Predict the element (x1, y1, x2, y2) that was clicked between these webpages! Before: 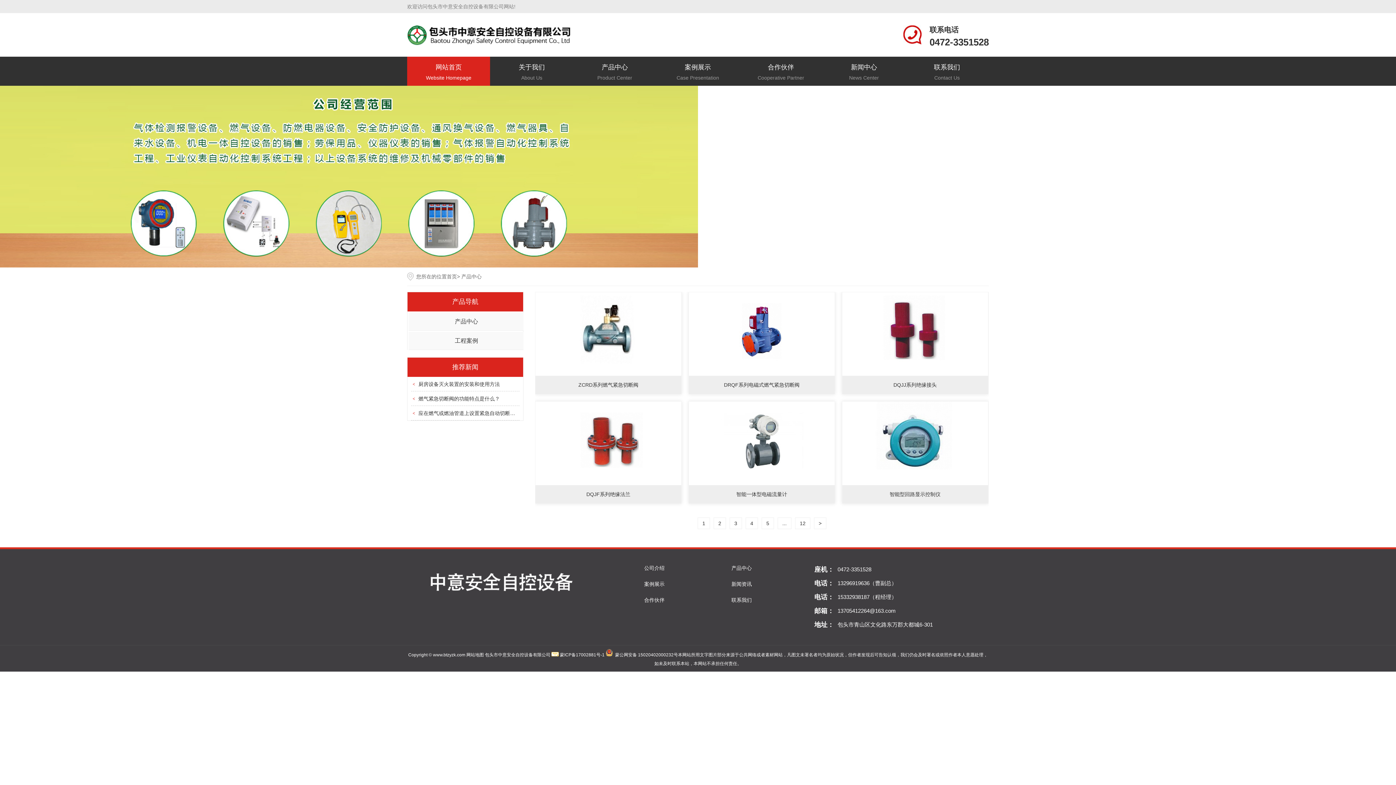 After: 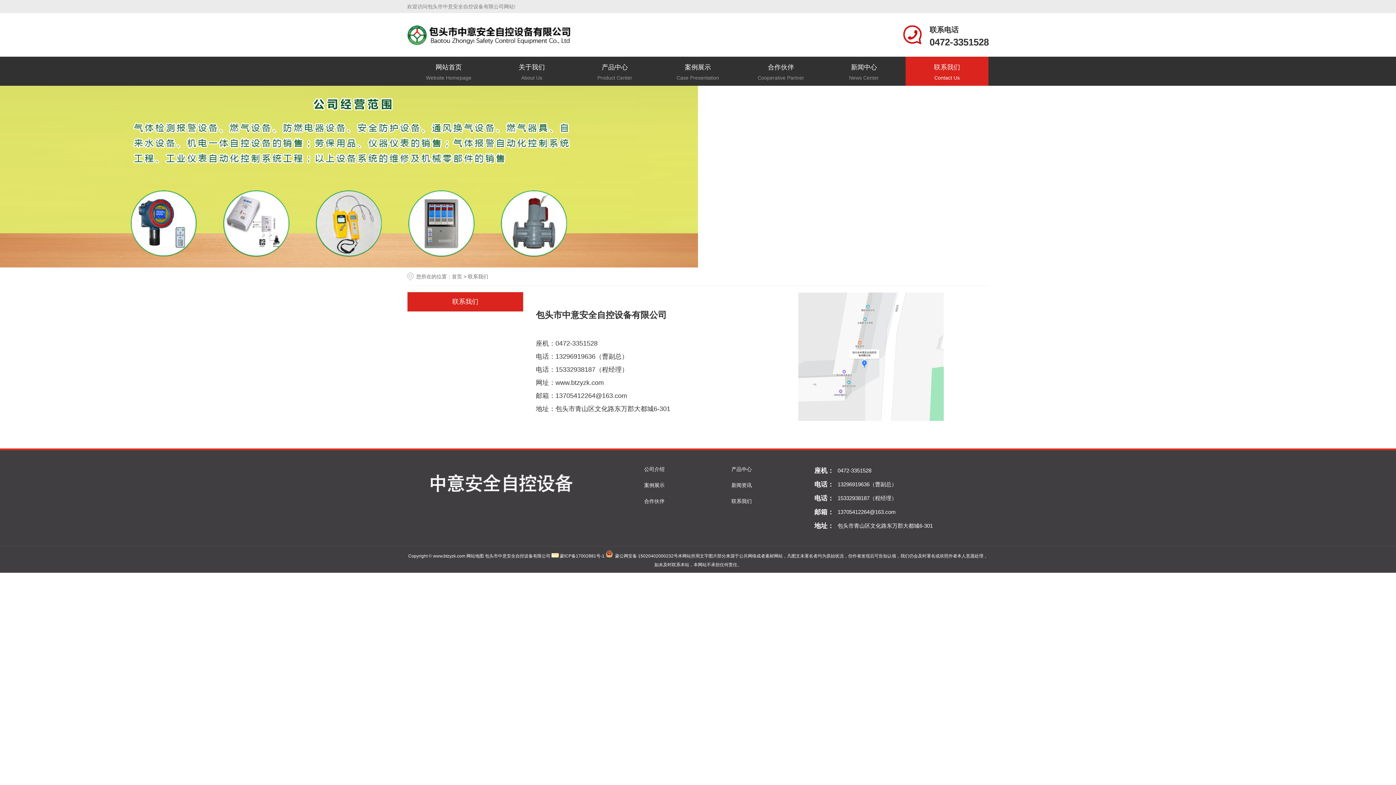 Action: bbox: (699, 596, 783, 604) label: 联系我们